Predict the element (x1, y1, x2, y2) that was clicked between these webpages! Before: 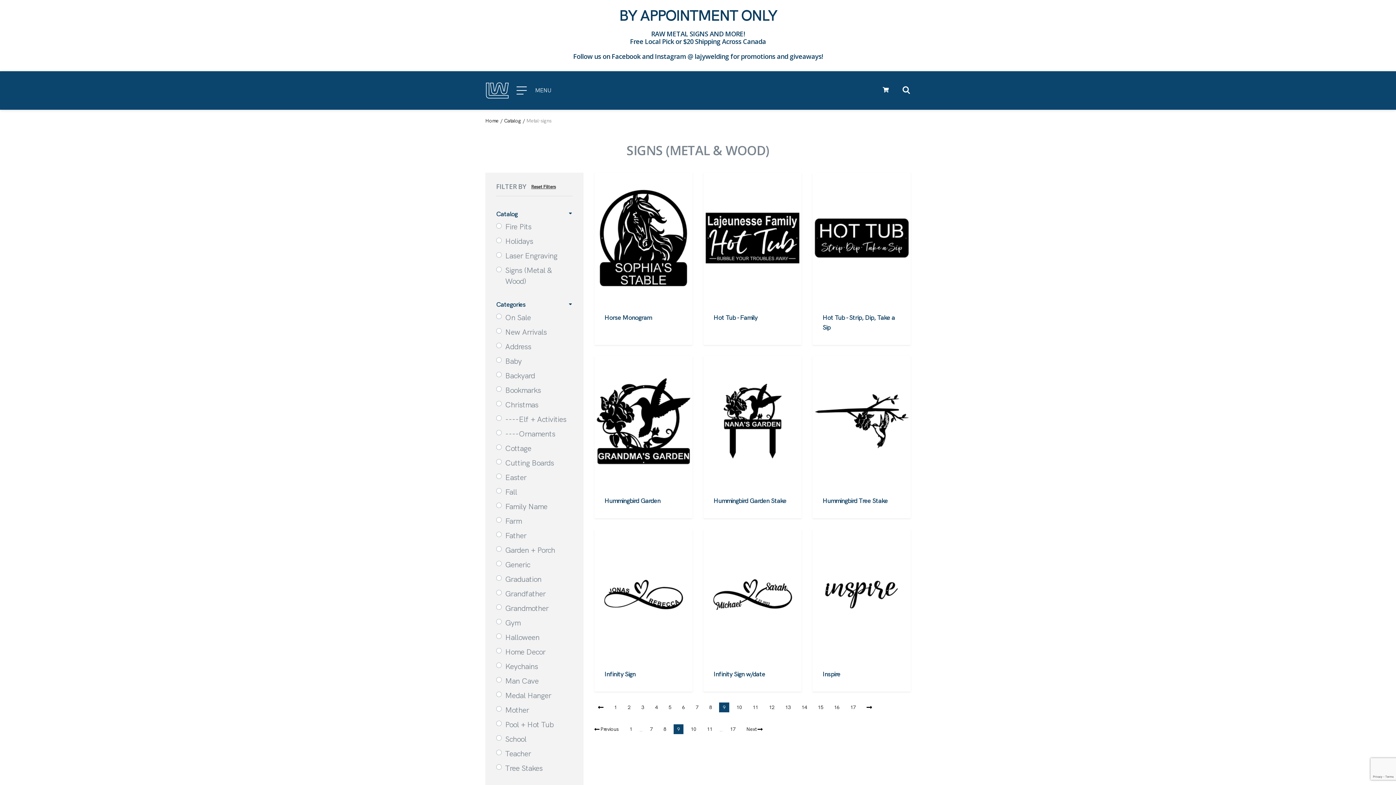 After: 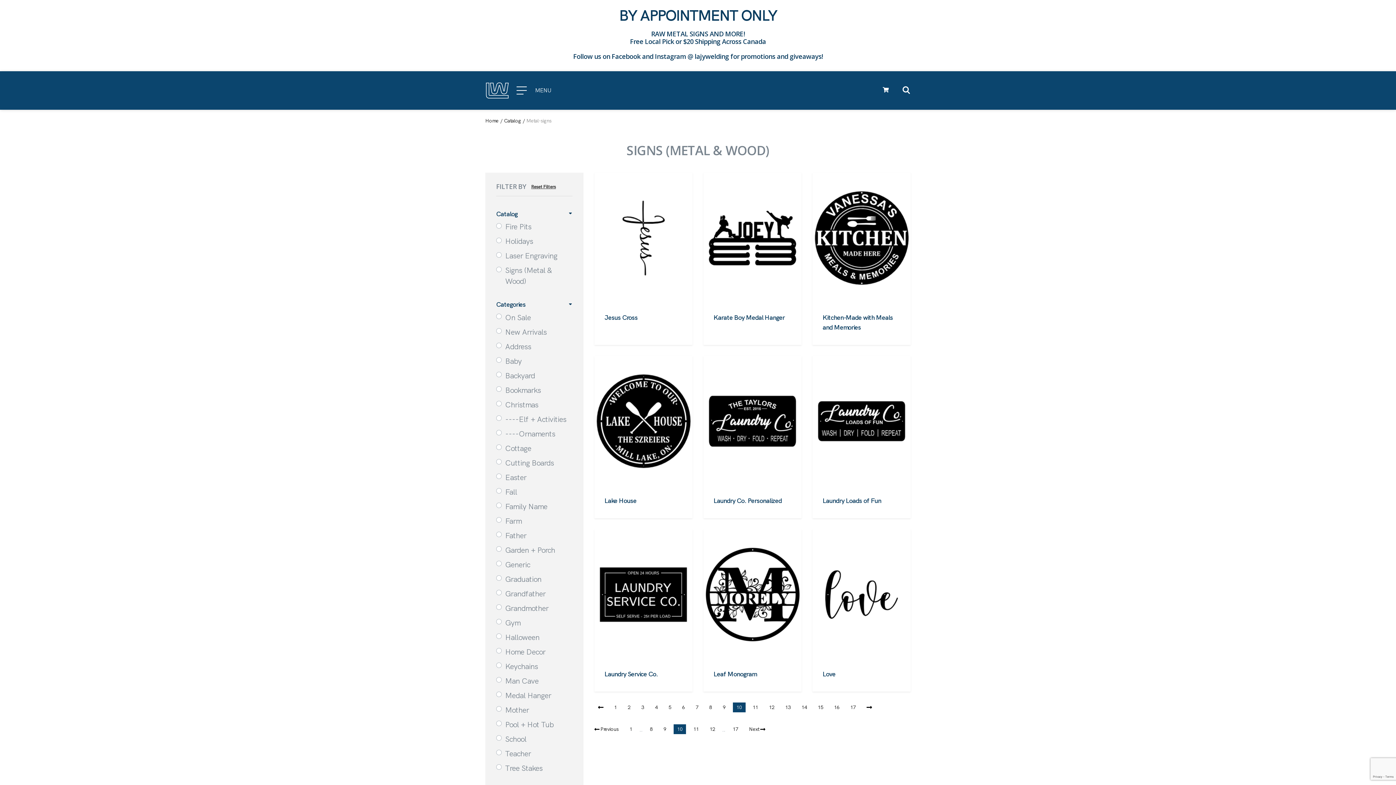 Action: bbox: (863, 702, 875, 713) label: Next